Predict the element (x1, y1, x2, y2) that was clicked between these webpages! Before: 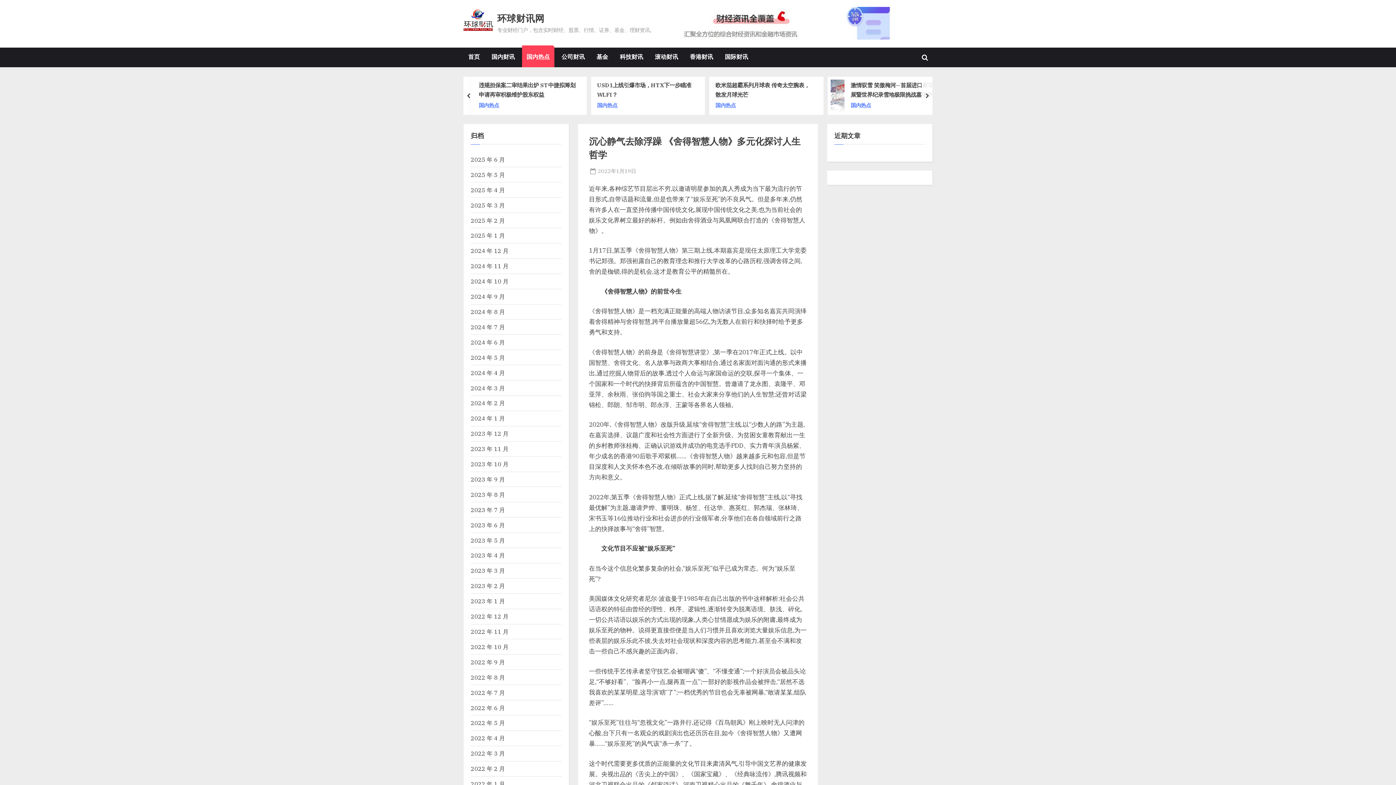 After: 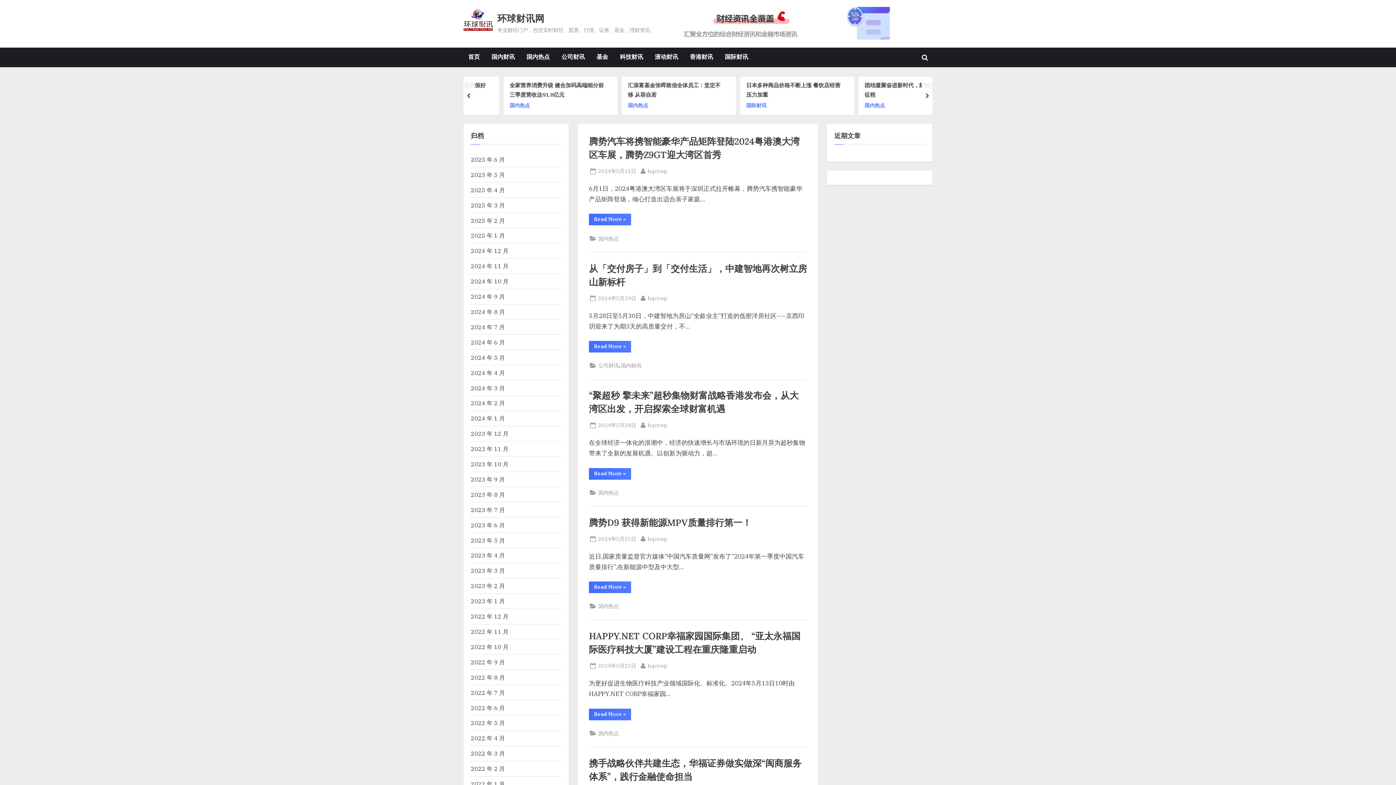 Action: bbox: (470, 353, 505, 361) label: 2024 年 5 月